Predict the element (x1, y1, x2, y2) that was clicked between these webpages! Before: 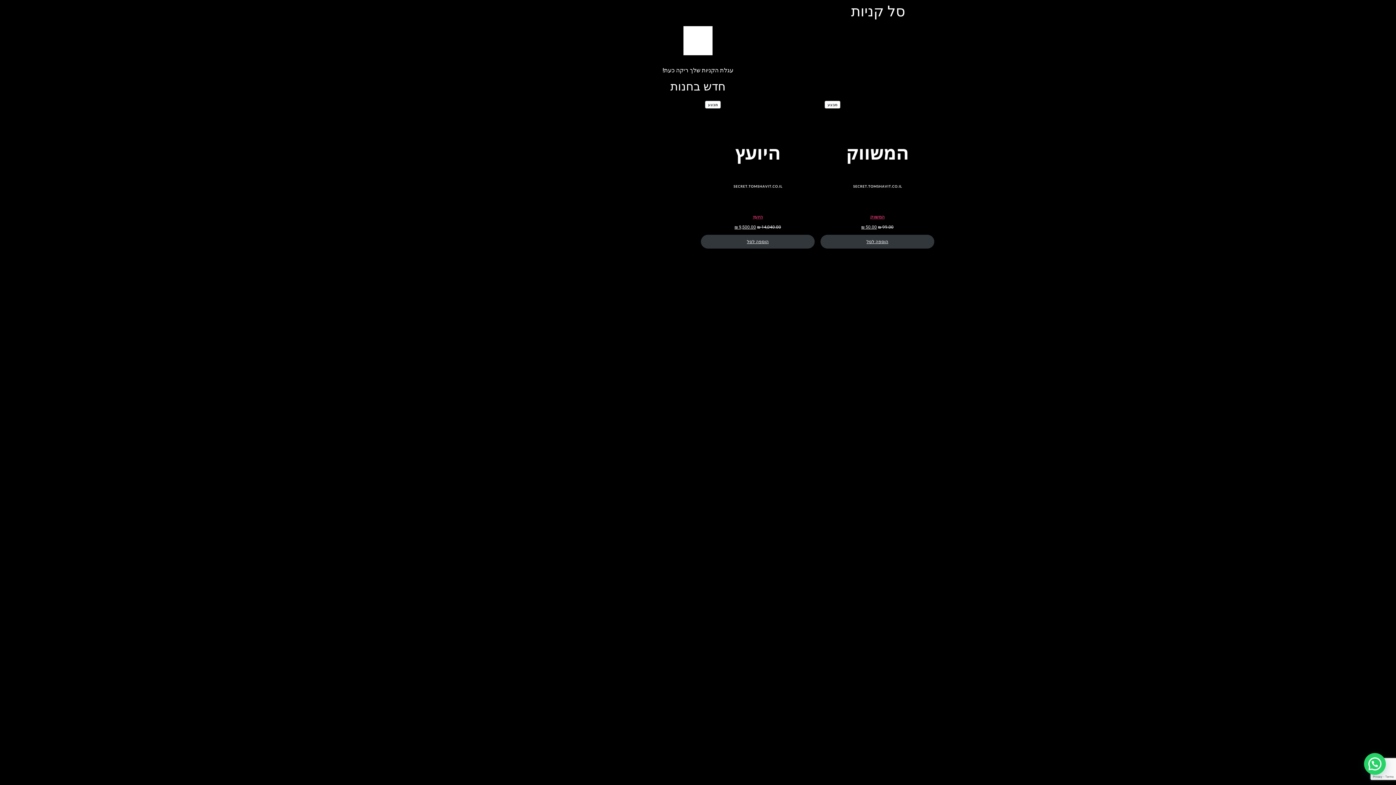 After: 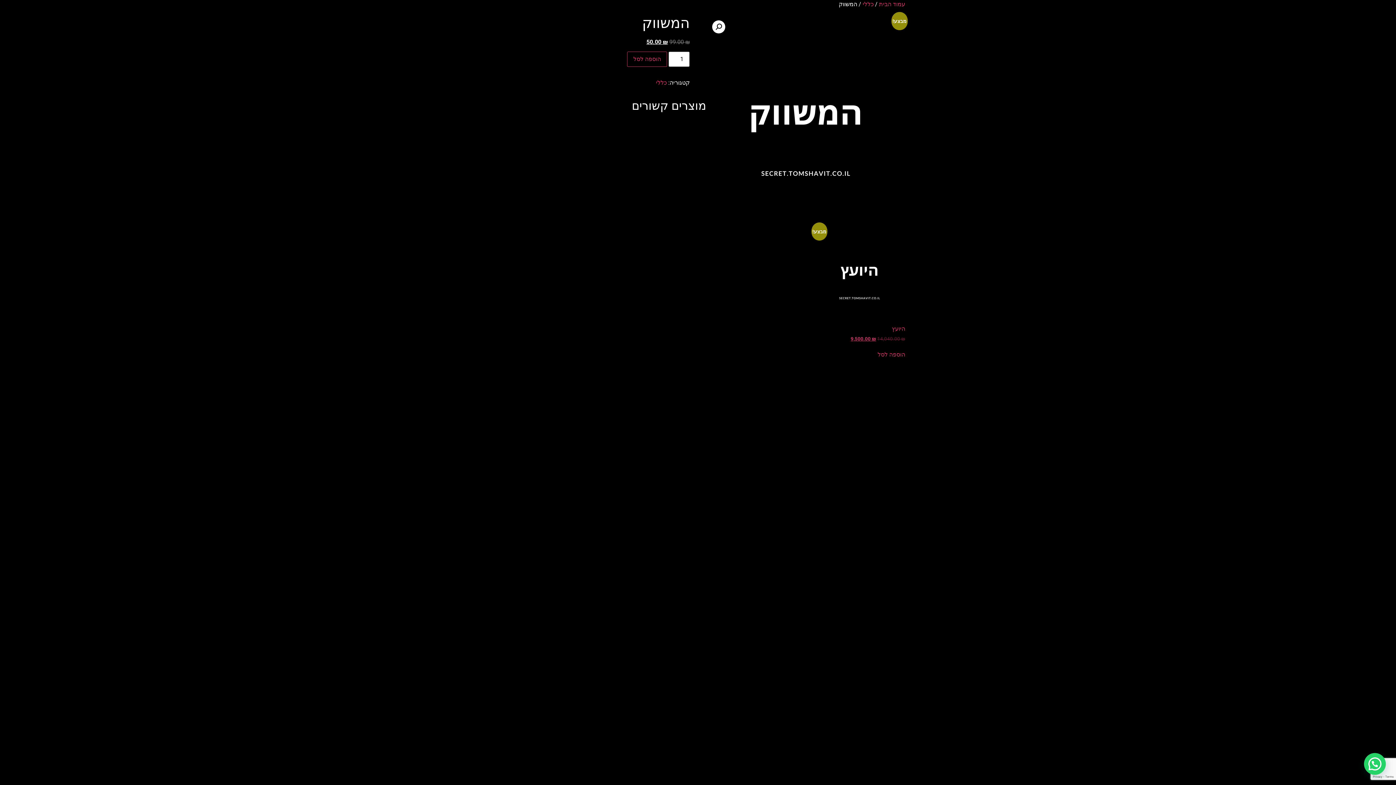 Action: bbox: (823, 99, 932, 224) label: מבצע
מוצרים במבצע
המשווק